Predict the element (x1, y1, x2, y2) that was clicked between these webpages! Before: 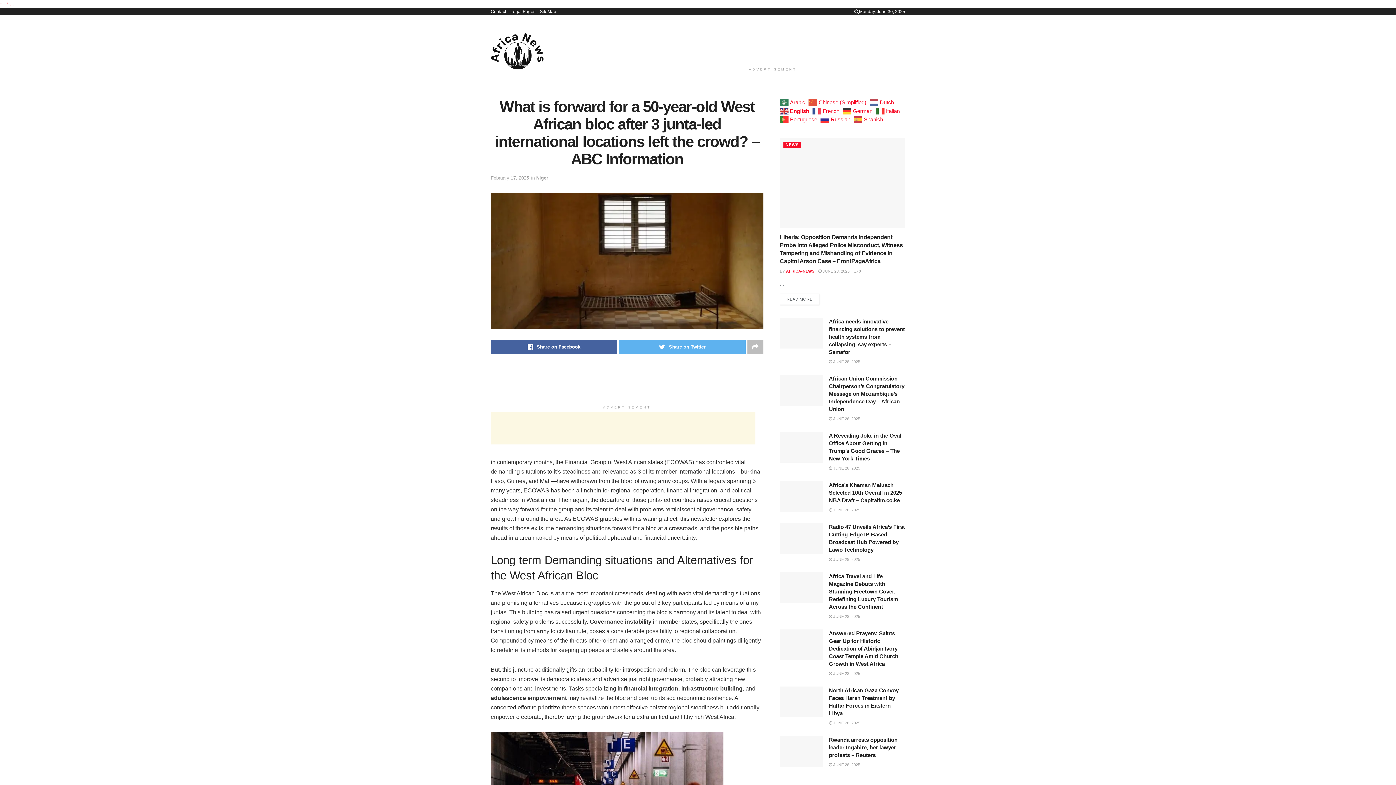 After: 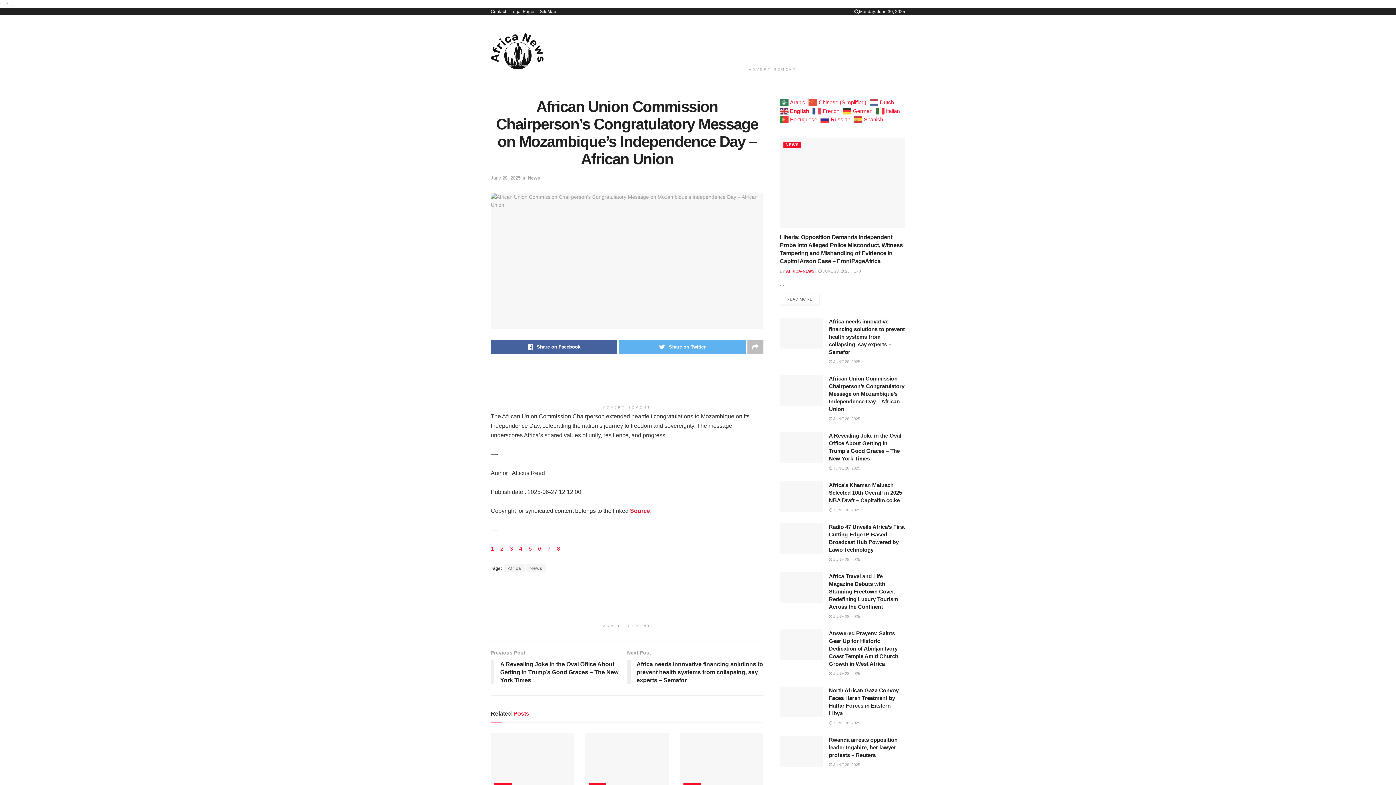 Action: label:  JUNE 28, 2025 bbox: (829, 391, 859, 395)